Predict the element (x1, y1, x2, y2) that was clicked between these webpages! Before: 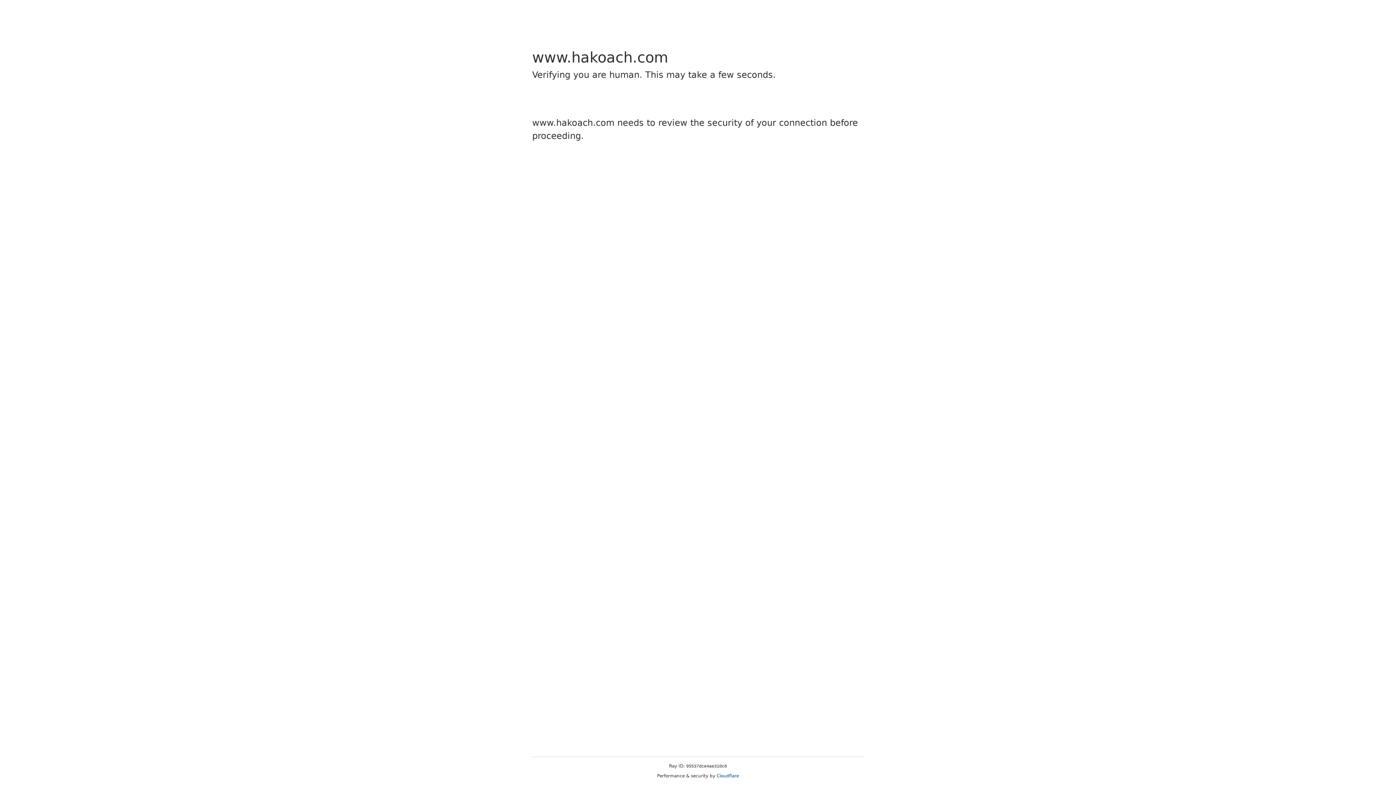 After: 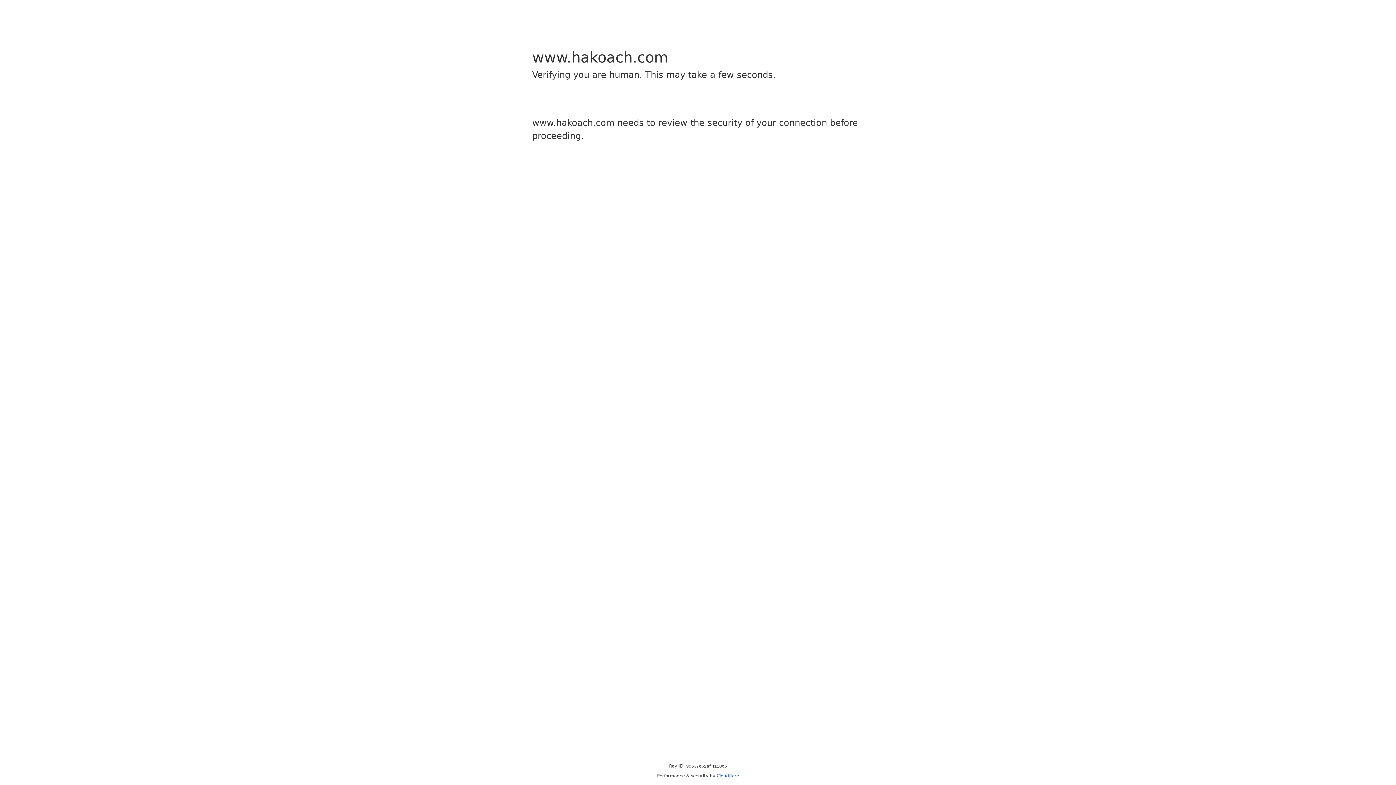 Action: bbox: (716, 773, 739, 778) label: Cloudflare